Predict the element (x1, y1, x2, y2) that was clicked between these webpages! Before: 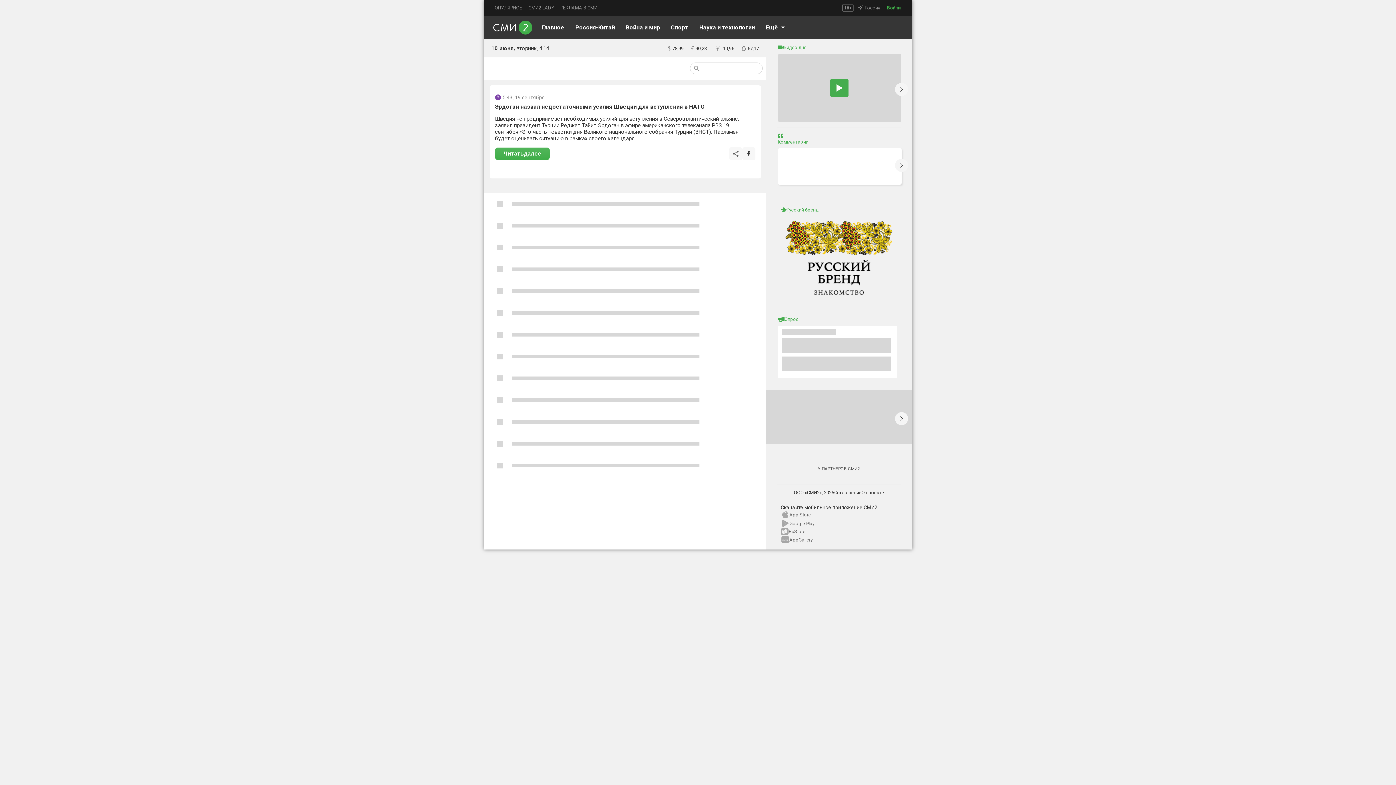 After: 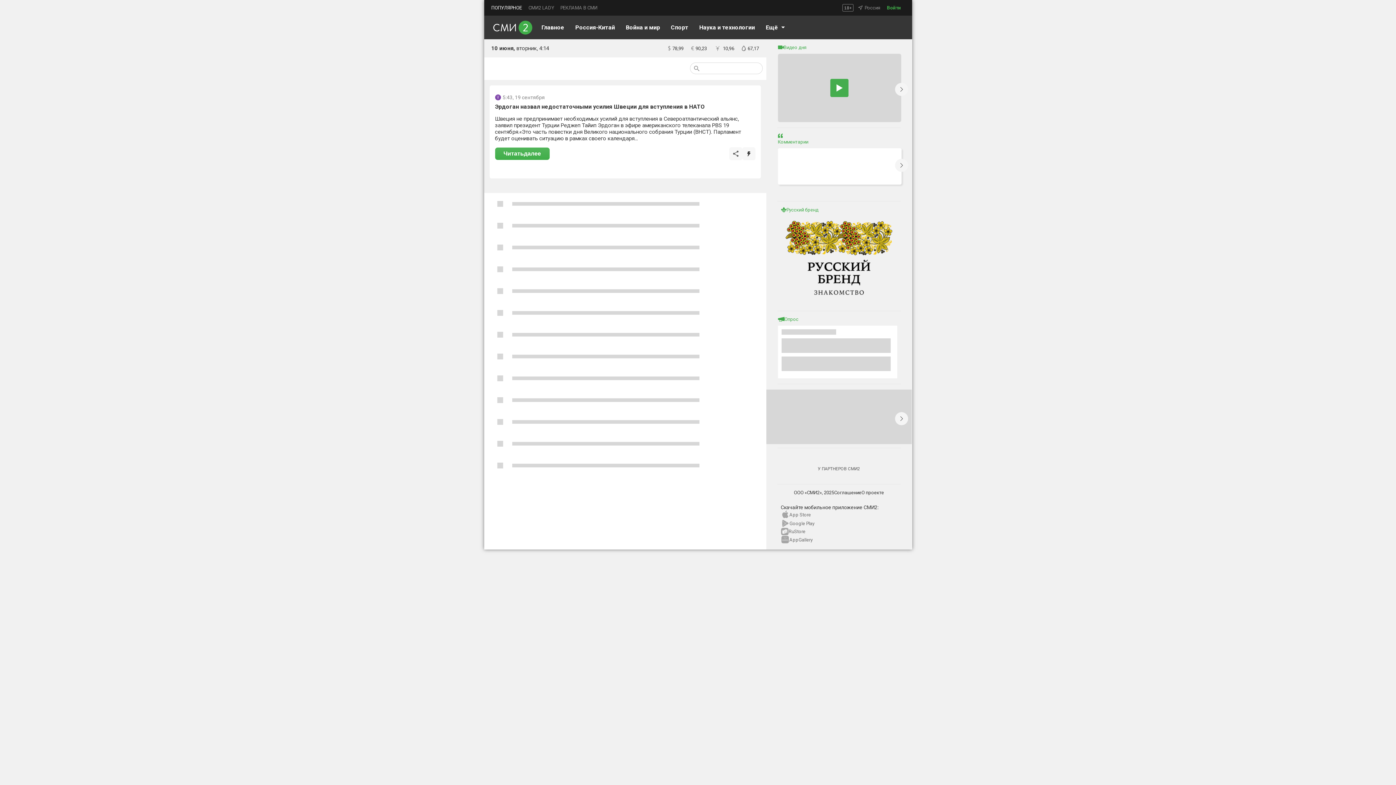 Action: label: ПОПУЛЯРНОЕ bbox: (491, 5, 522, 10)